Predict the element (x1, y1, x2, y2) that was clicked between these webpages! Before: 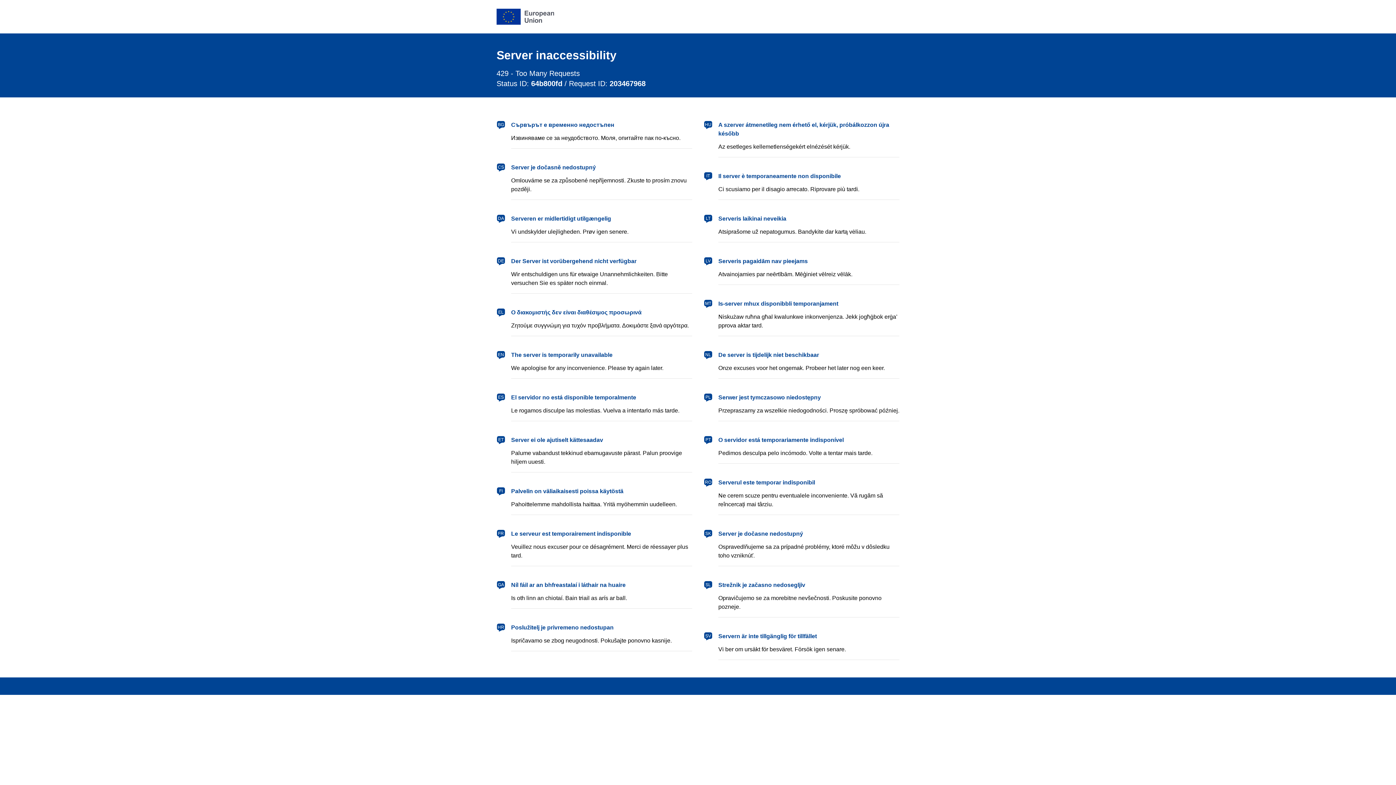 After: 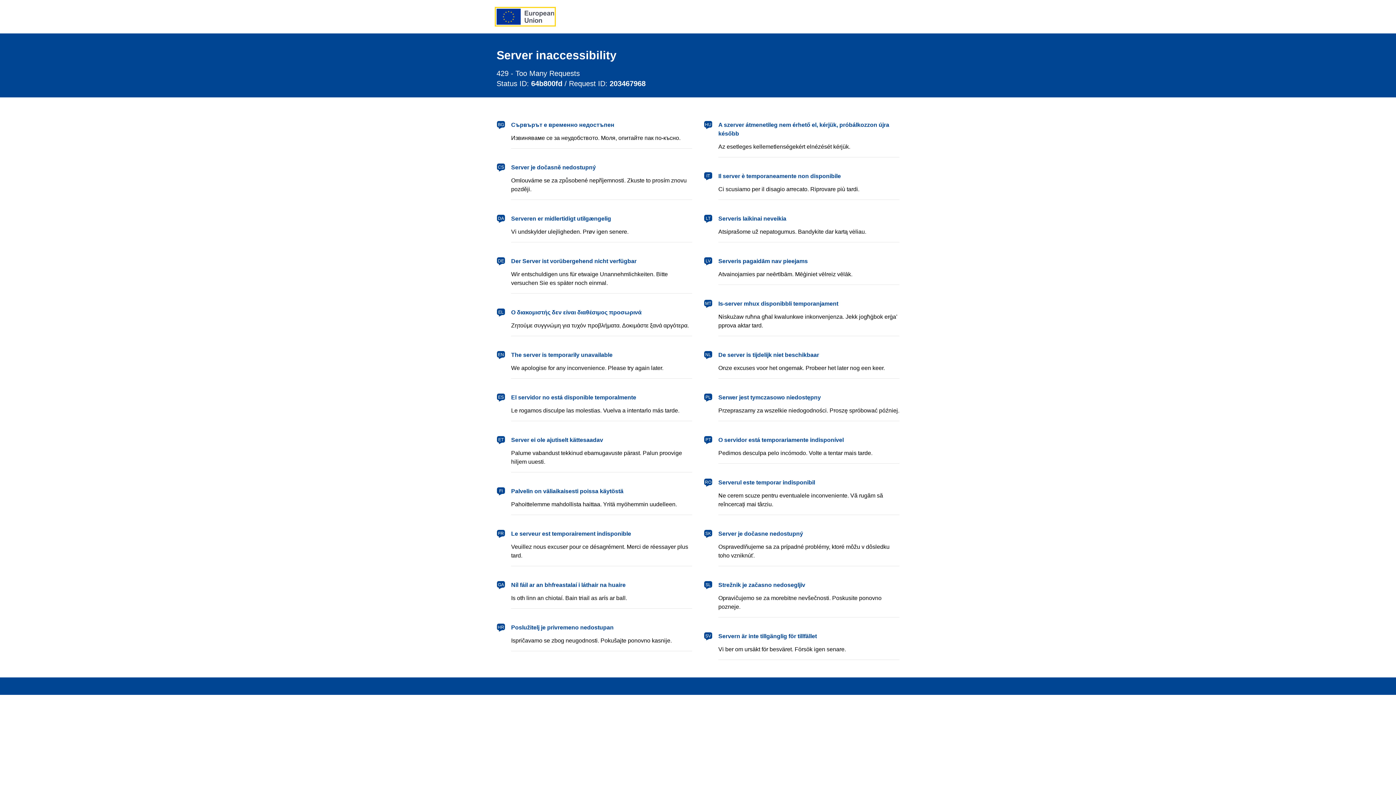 Action: label: European Union bbox: (496, 8, 554, 24)